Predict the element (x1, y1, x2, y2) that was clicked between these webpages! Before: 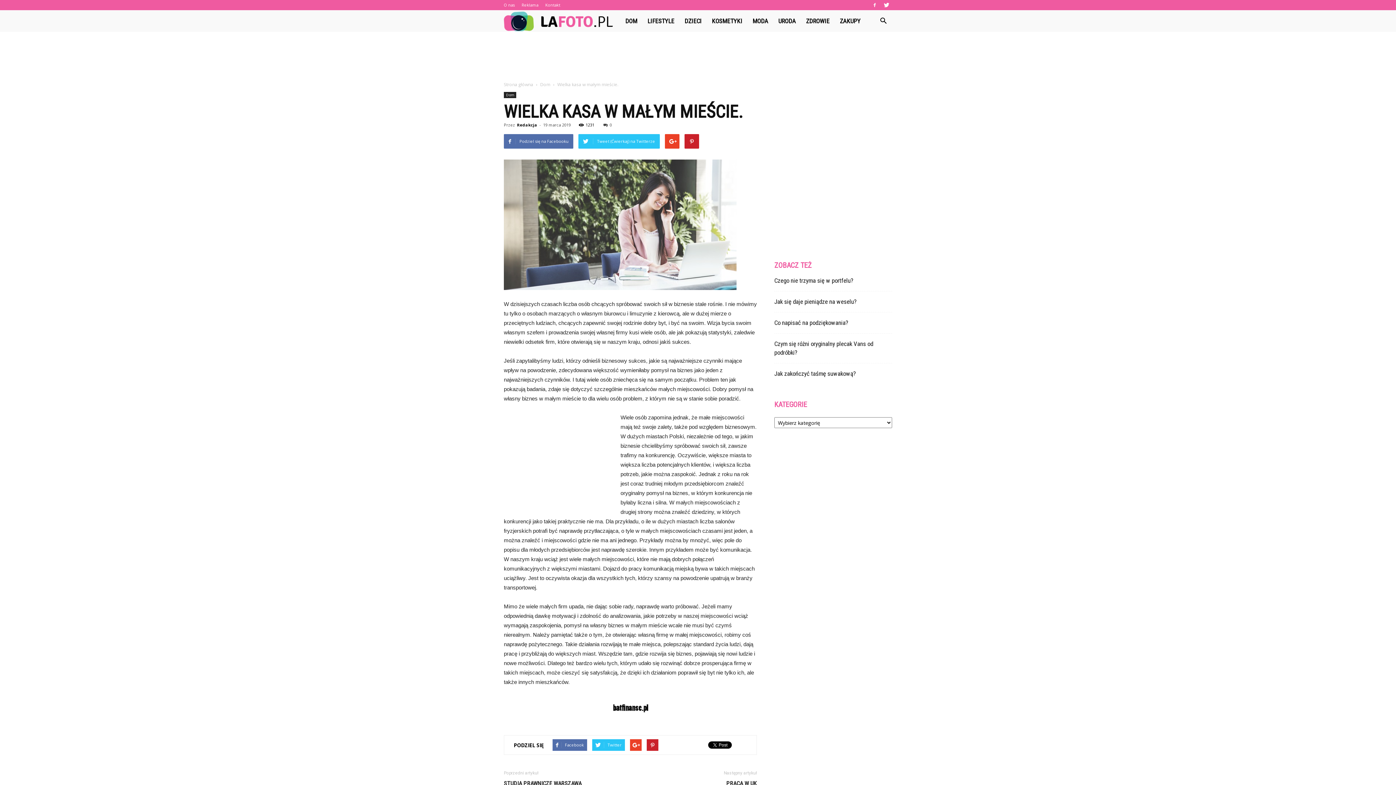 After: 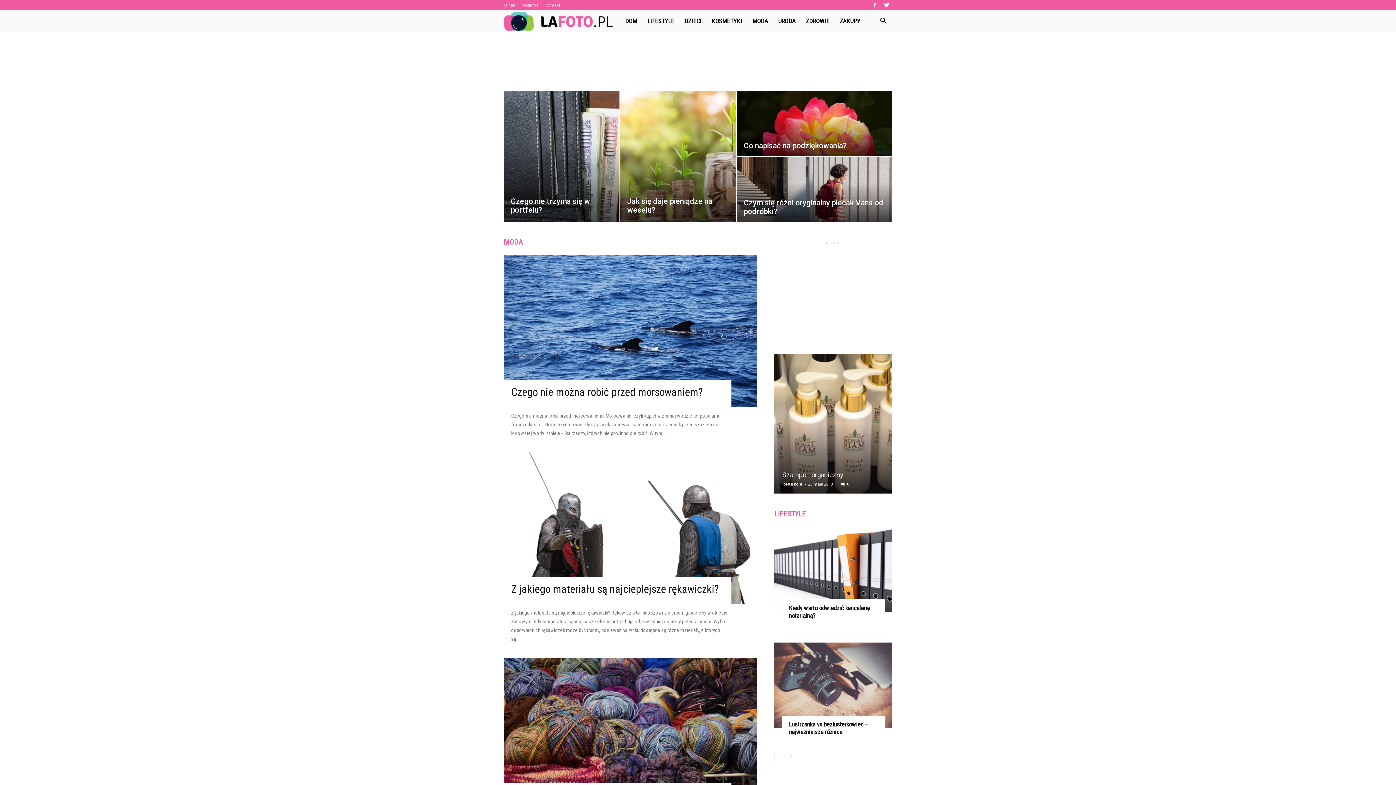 Action: label: Strona główna bbox: (504, 81, 533, 87)